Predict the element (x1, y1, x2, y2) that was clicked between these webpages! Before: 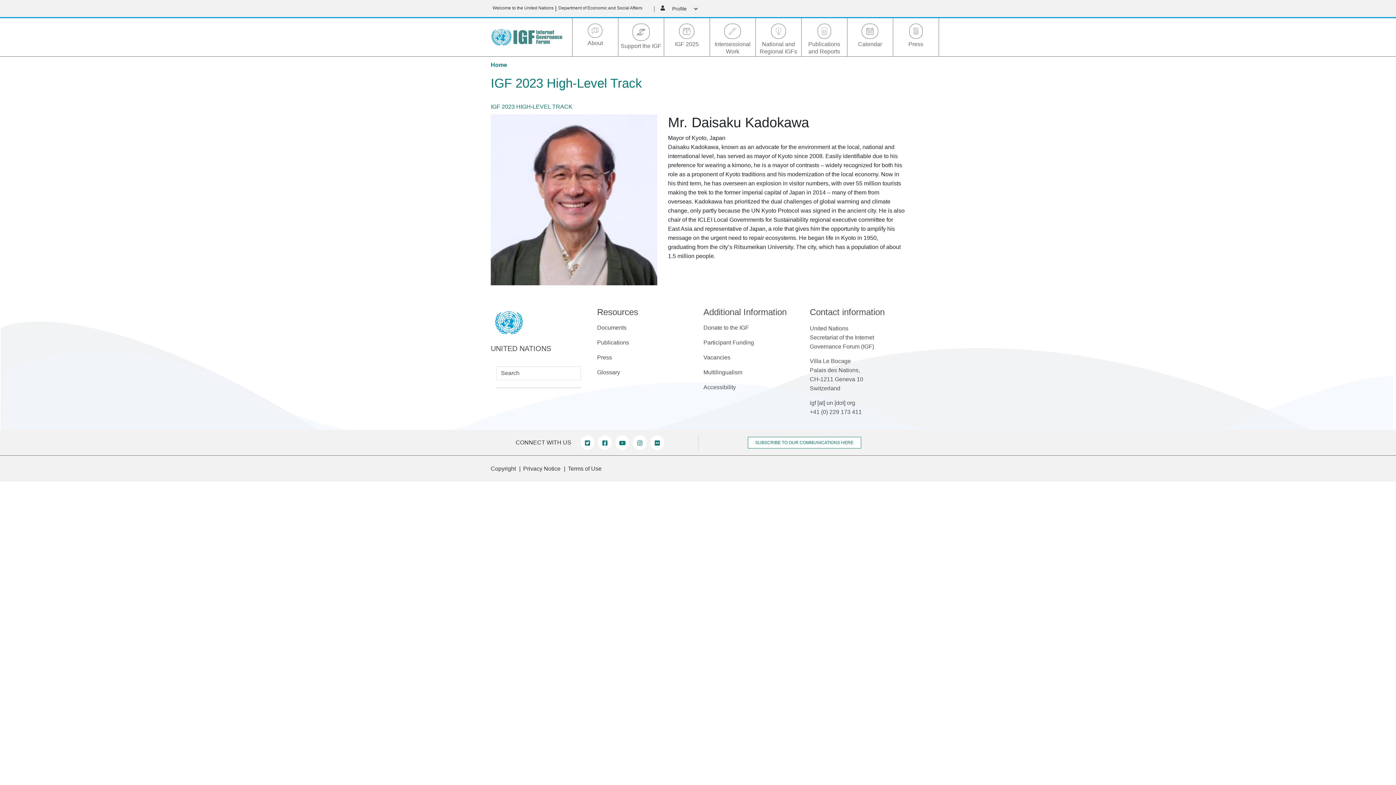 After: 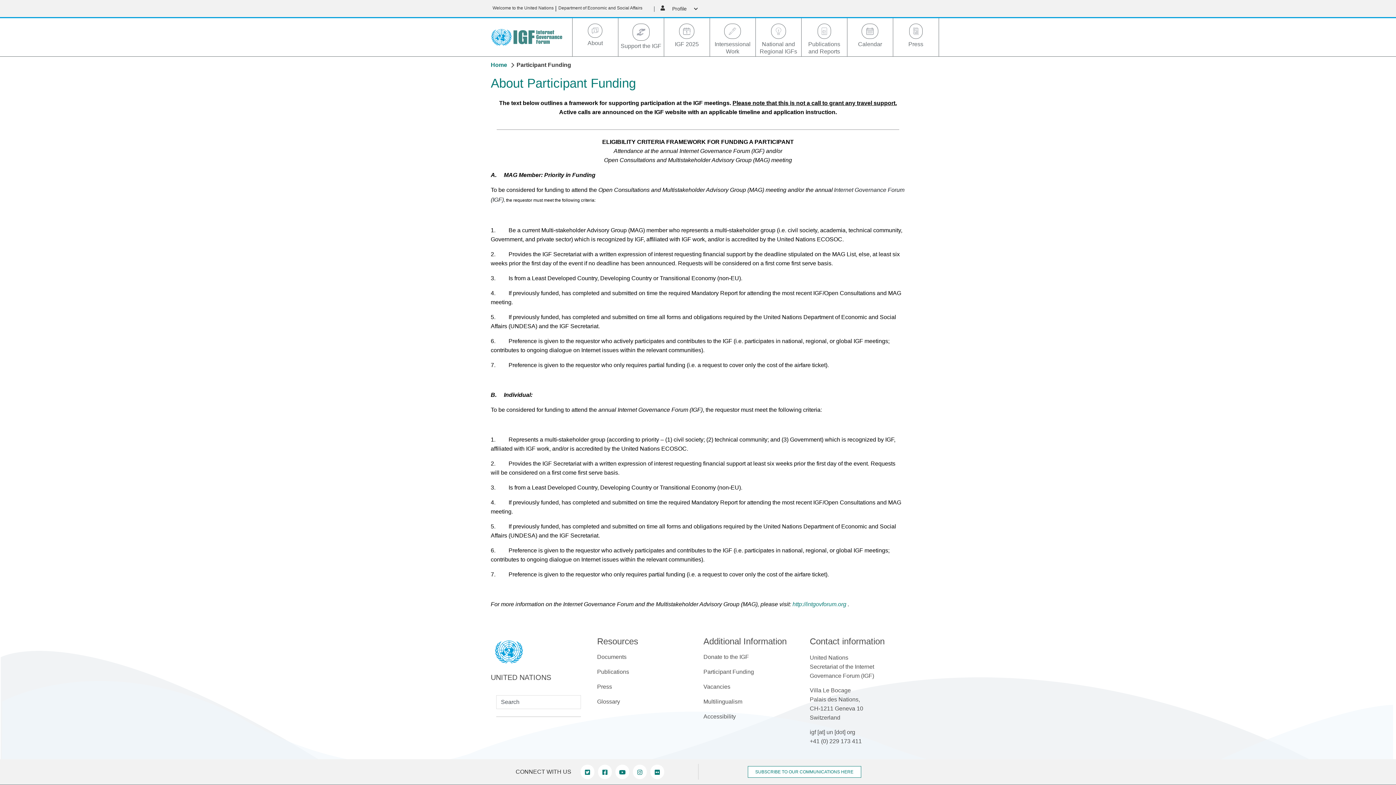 Action: label: Participant Funding bbox: (703, 335, 799, 350)